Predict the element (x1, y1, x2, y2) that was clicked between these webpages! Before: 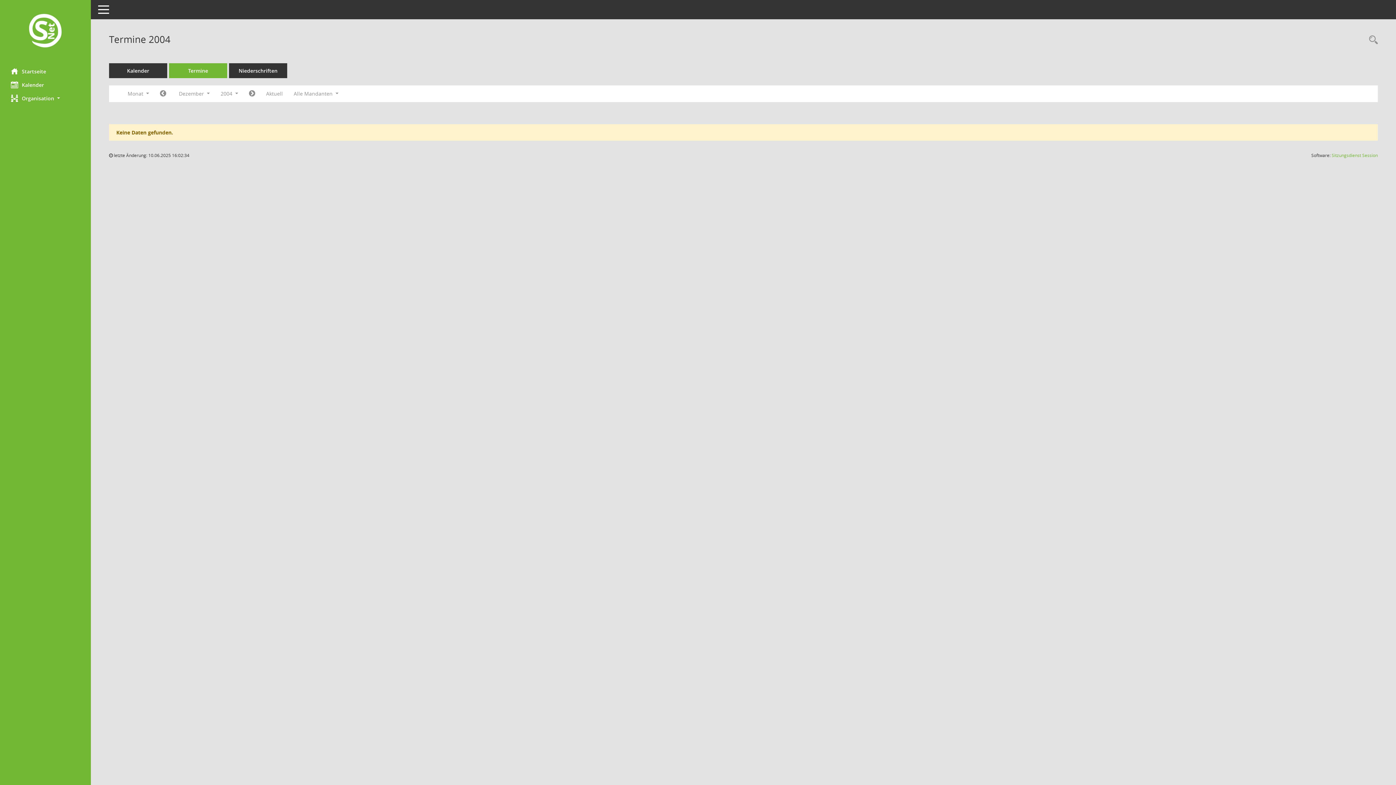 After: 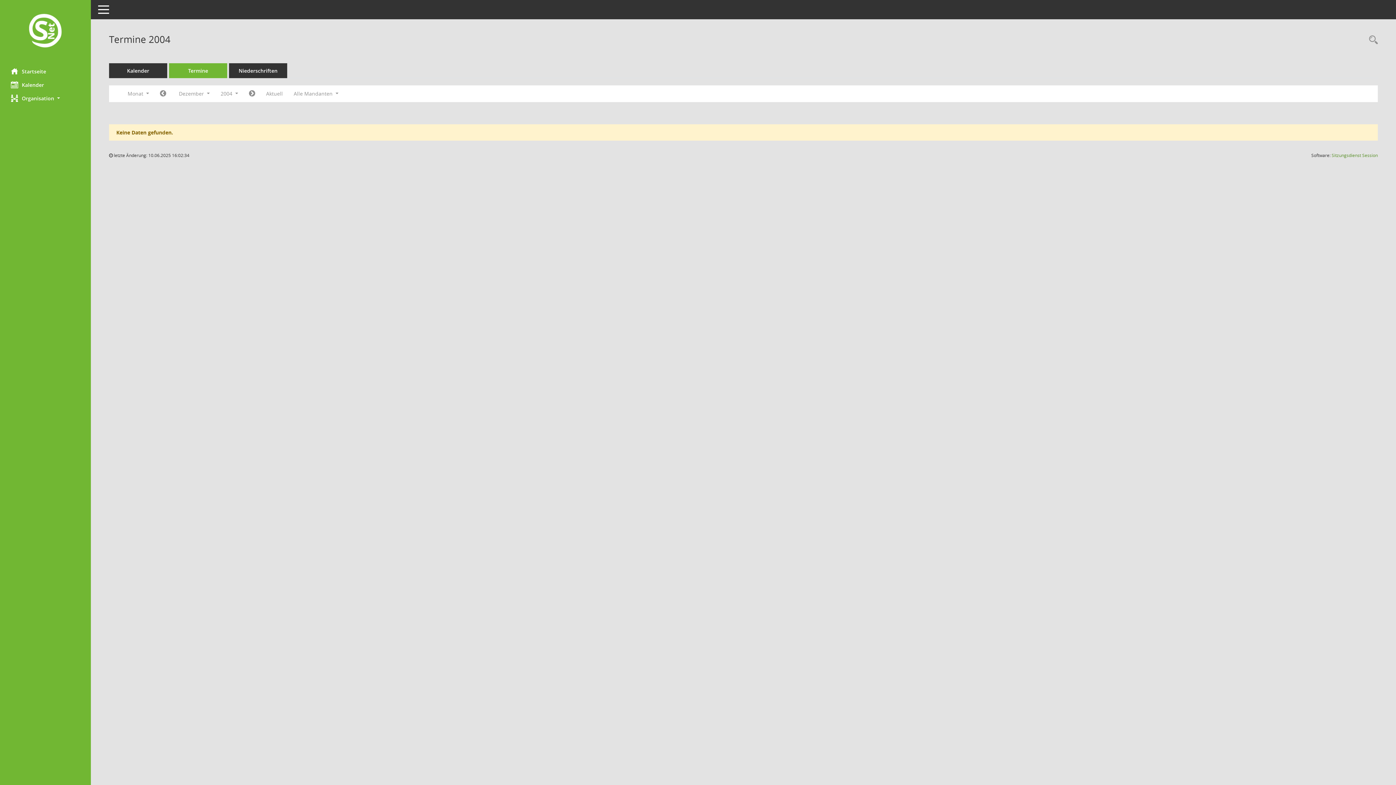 Action: bbox: (1332, 152, 1378, 158) label: Sitzungsdienst Session
(Wird in neuem Fenster geöffnet)